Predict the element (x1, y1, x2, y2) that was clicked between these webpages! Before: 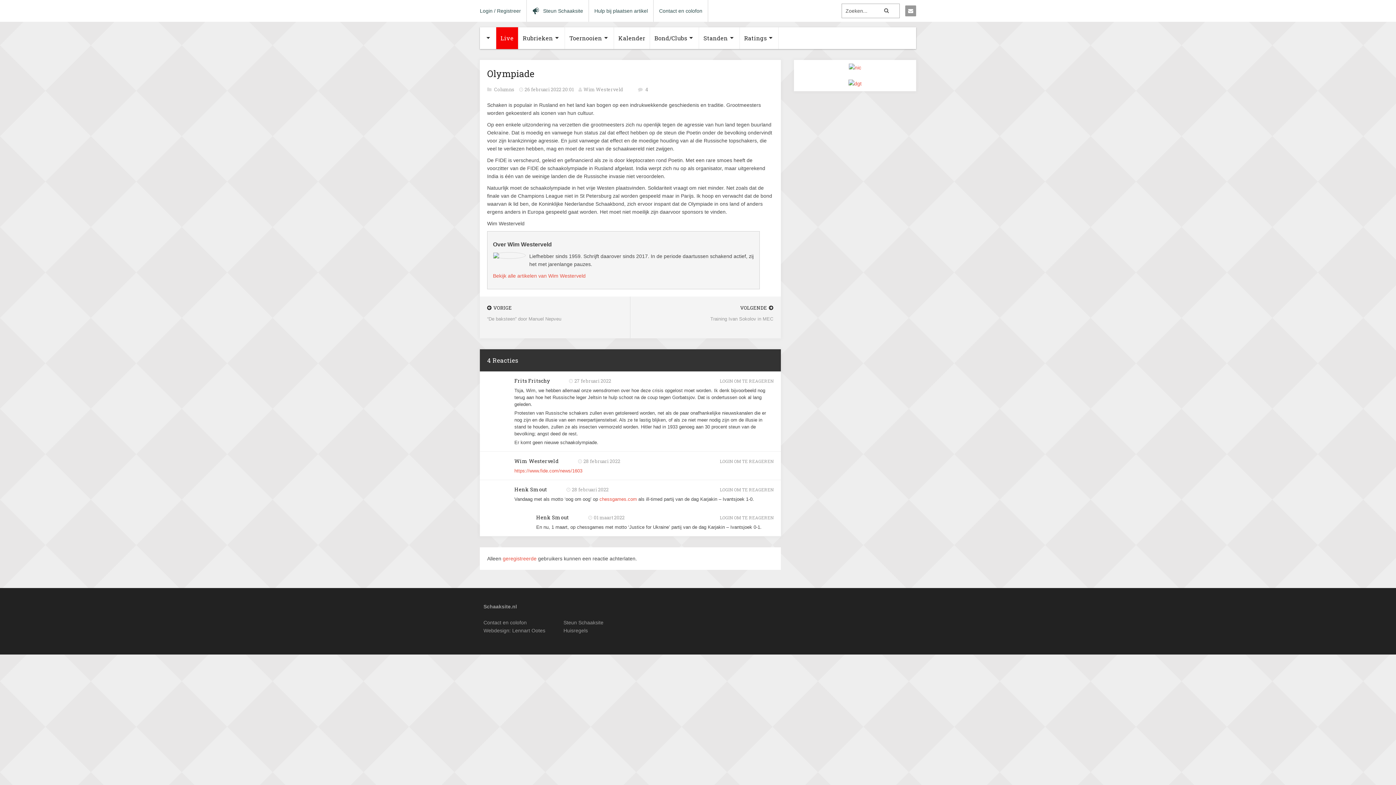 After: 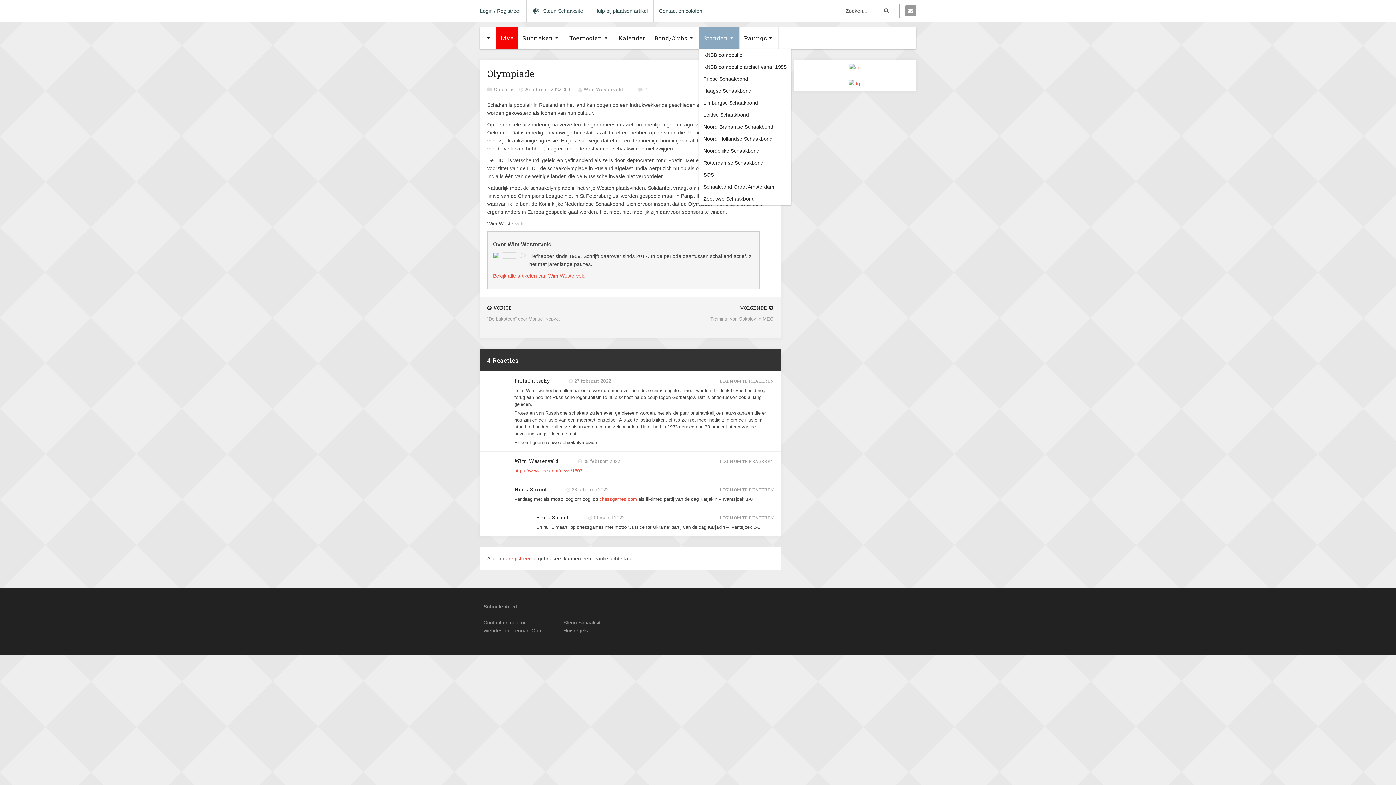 Action: bbox: (699, 27, 740, 49) label: Standen